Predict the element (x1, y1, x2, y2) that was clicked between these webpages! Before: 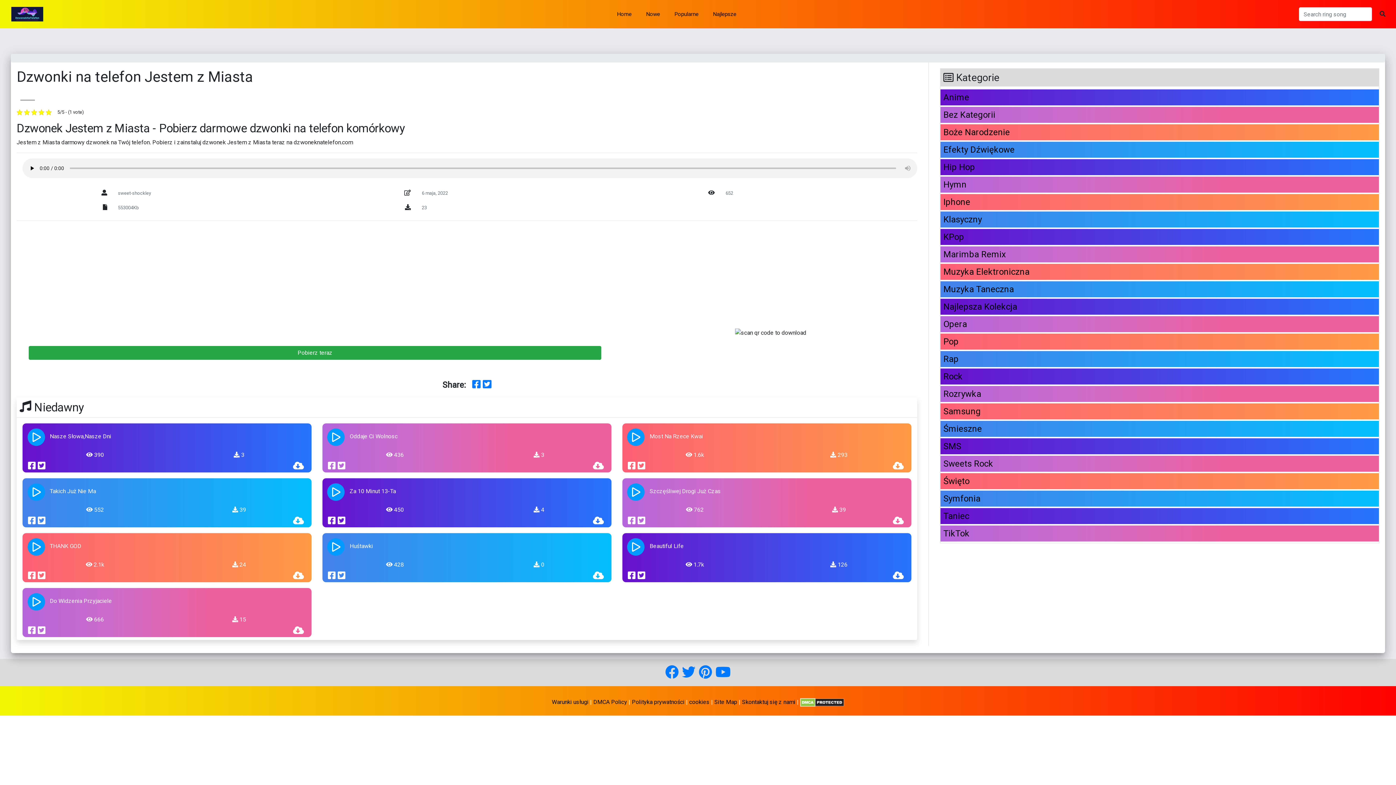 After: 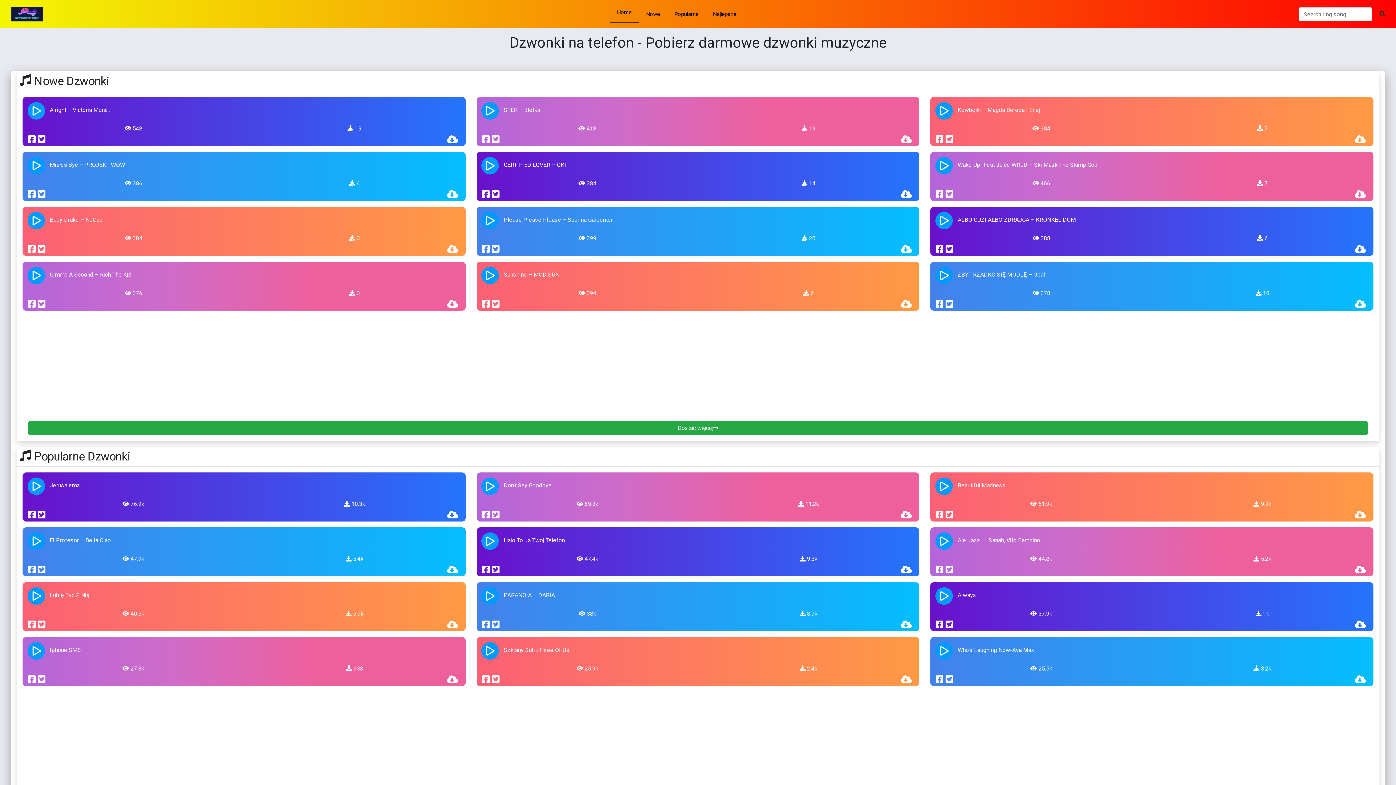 Action: bbox: (5, 5, 48, 23)